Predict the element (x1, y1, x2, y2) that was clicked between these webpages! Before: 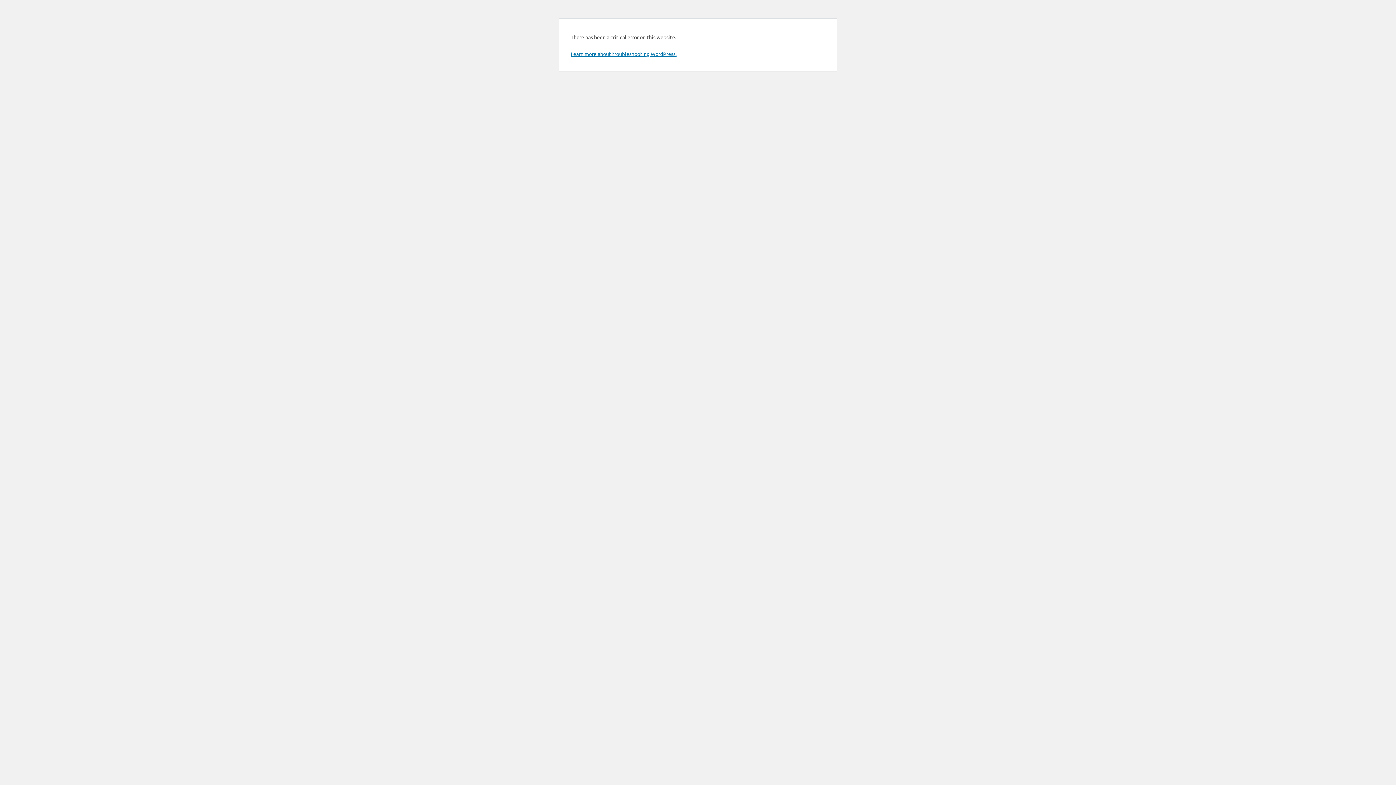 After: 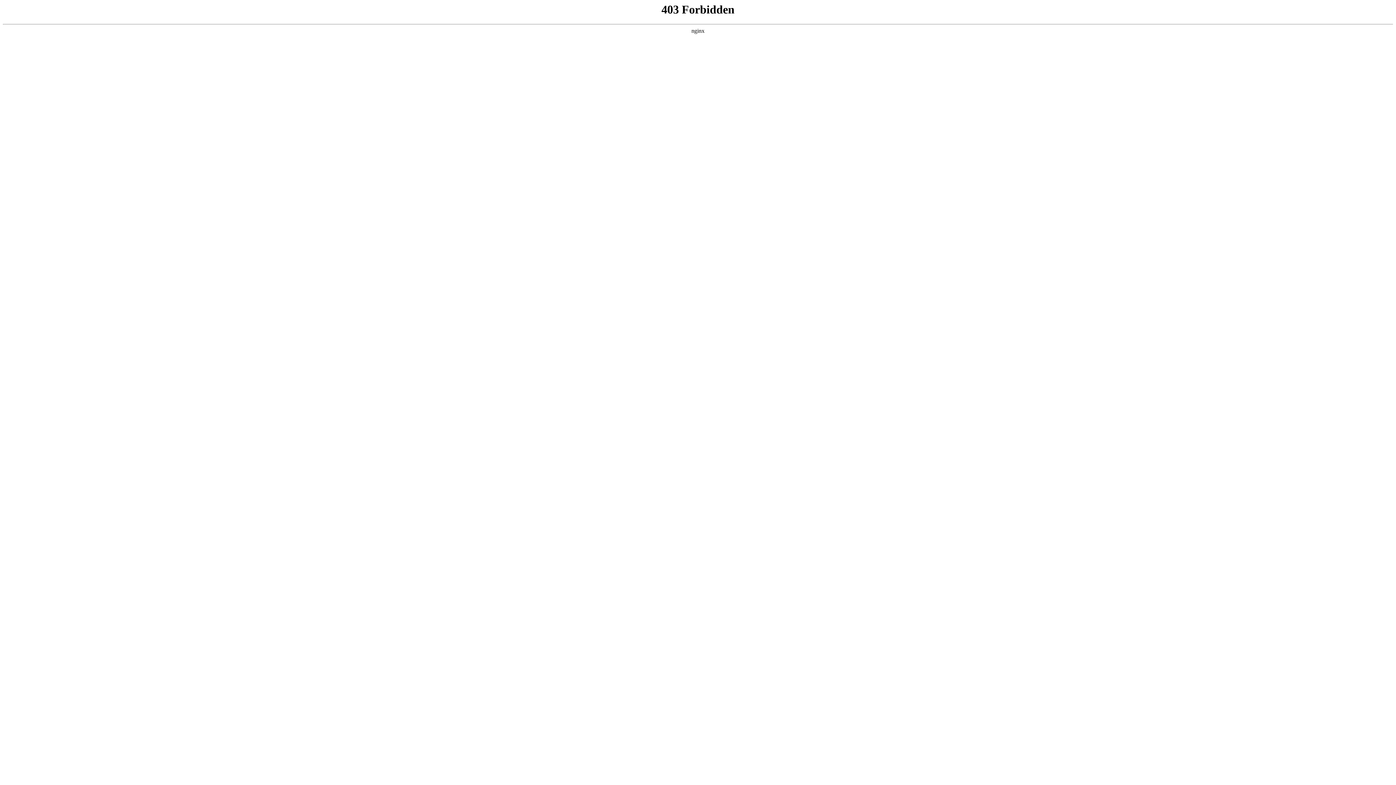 Action: label: Learn more about troubleshooting WordPress. bbox: (570, 50, 676, 57)